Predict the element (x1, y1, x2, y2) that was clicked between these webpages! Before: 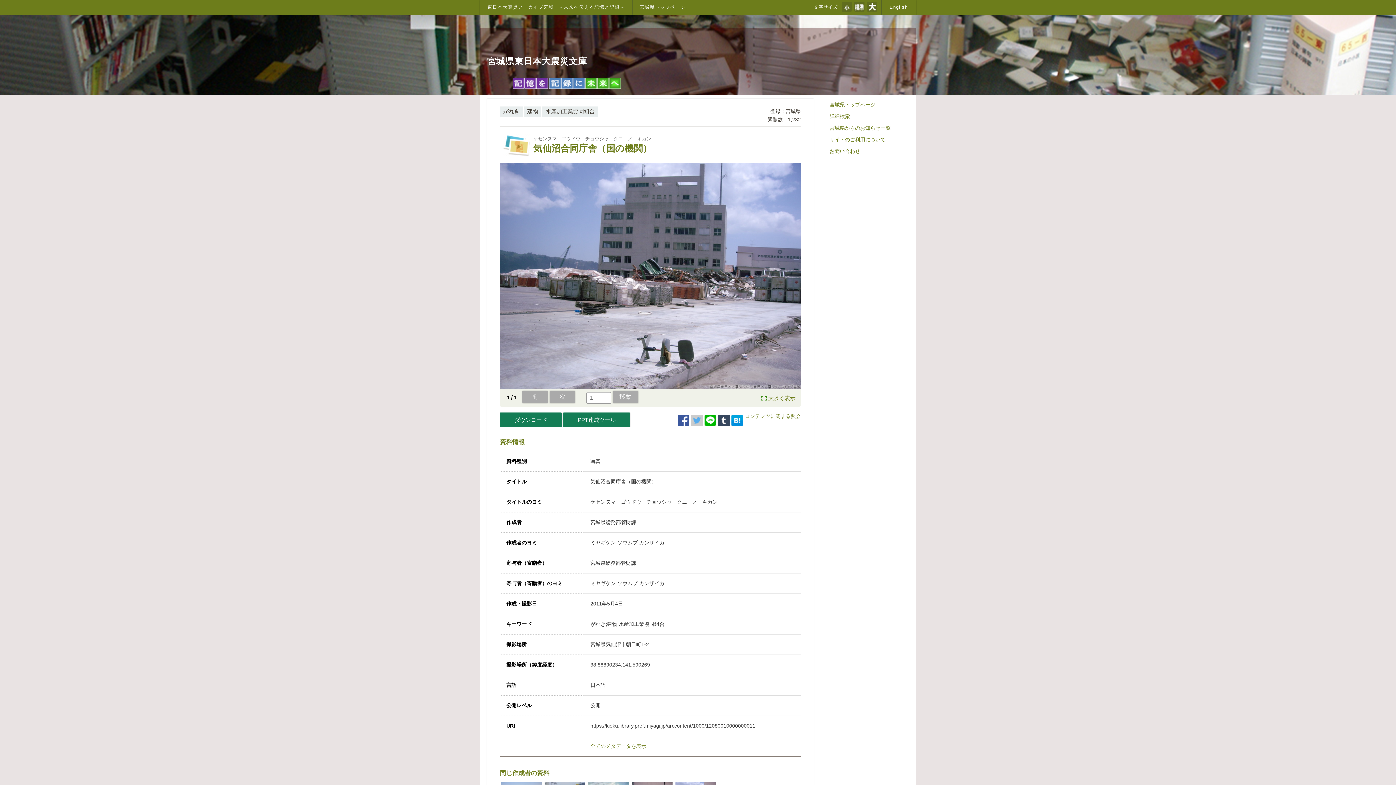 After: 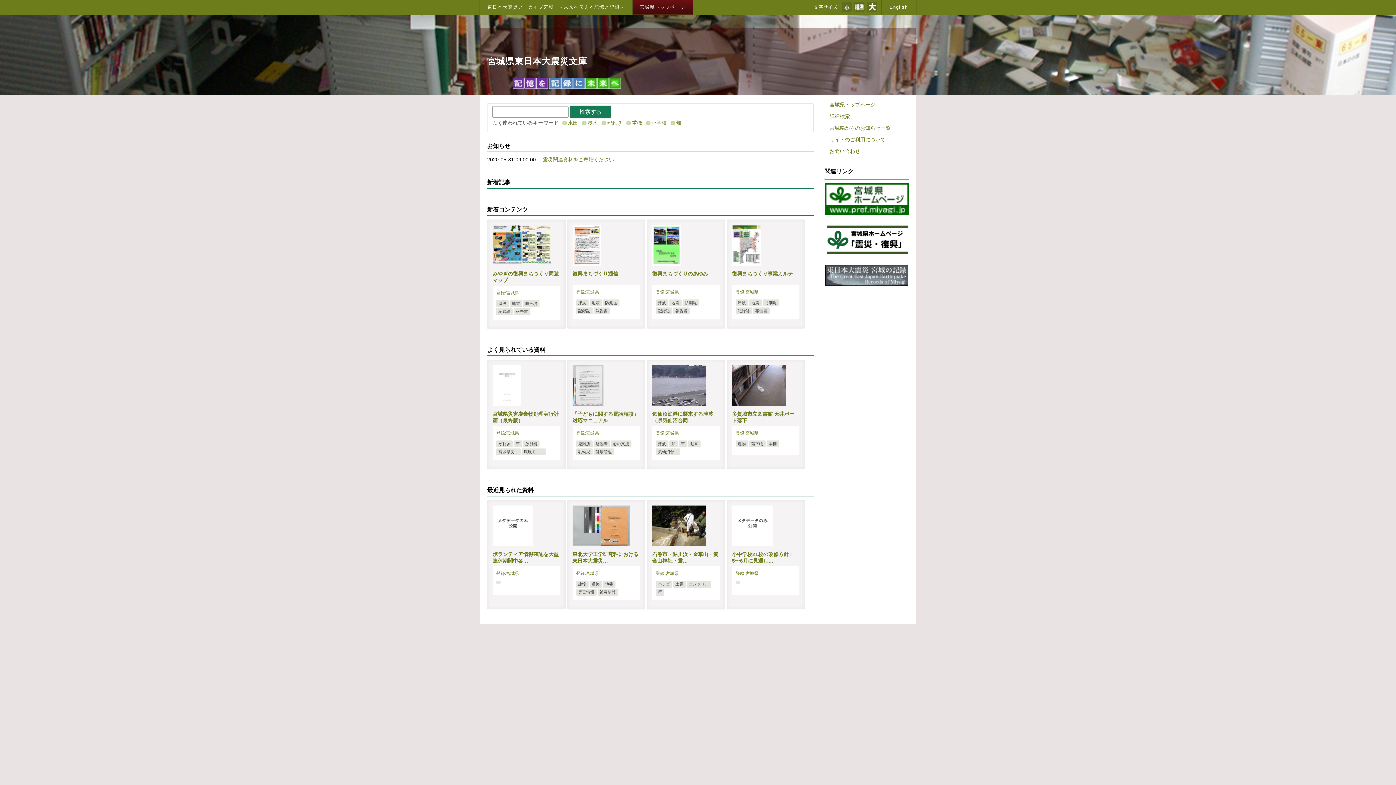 Action: bbox: (826, 98, 907, 110) label: 宮城県トップページ